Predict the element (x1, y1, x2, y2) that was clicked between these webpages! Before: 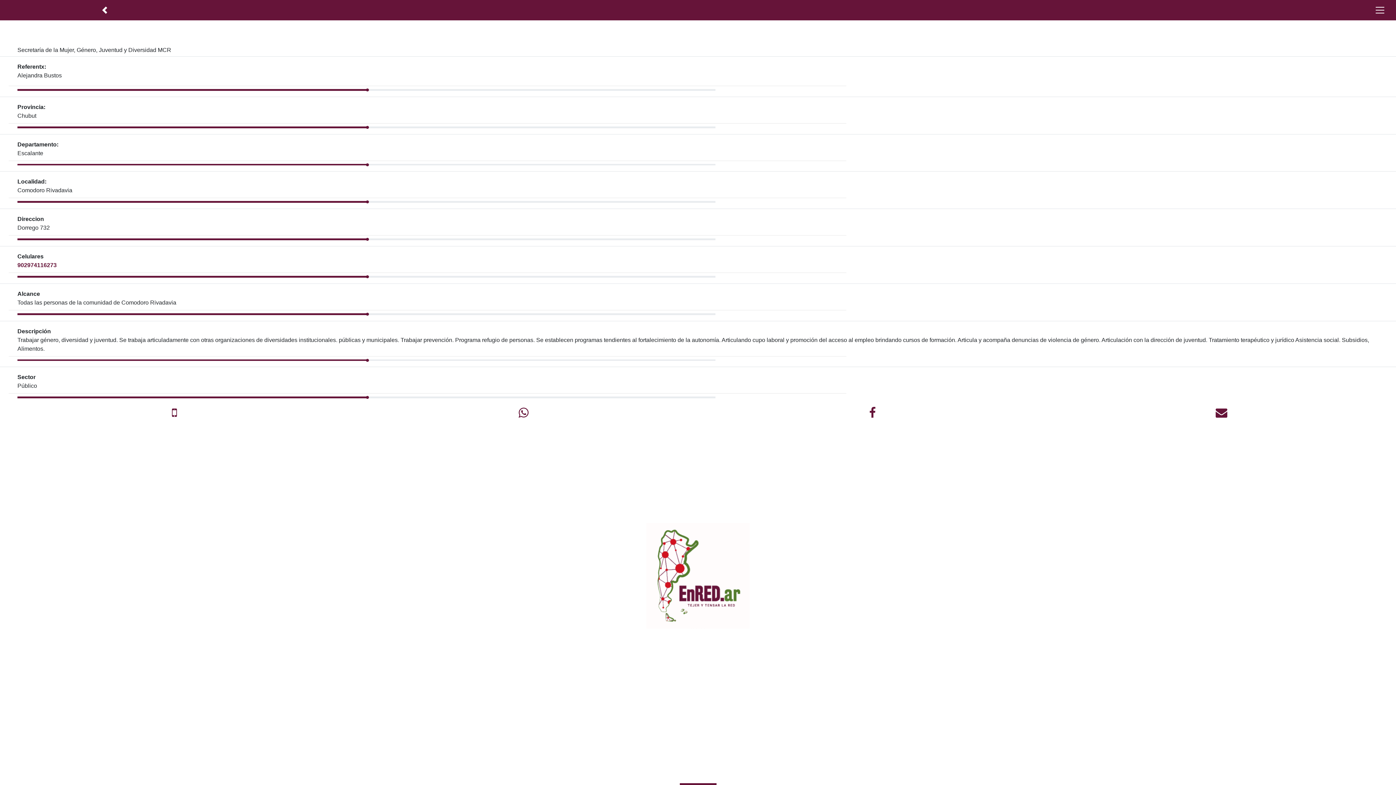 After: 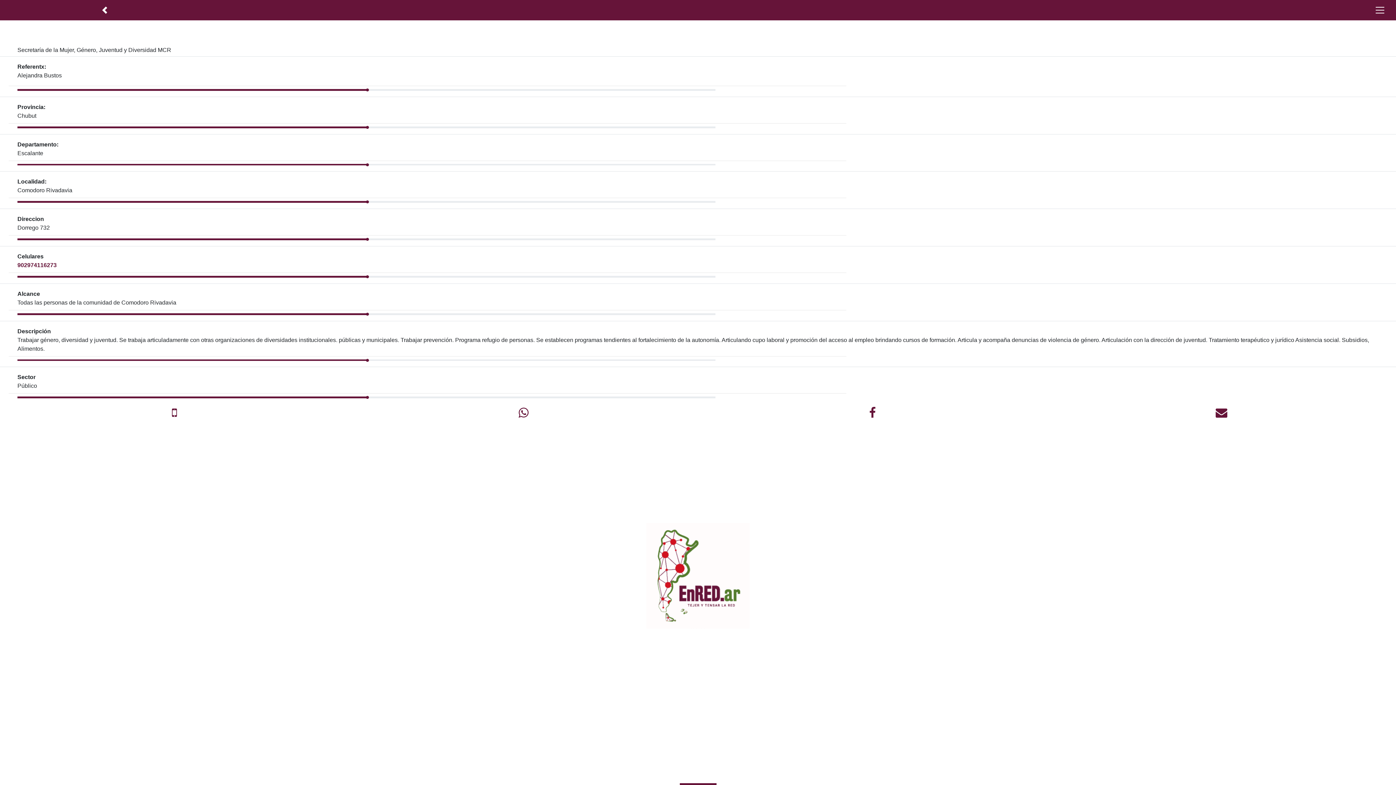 Action: label: Celular bbox: (167, 407, 182, 419)